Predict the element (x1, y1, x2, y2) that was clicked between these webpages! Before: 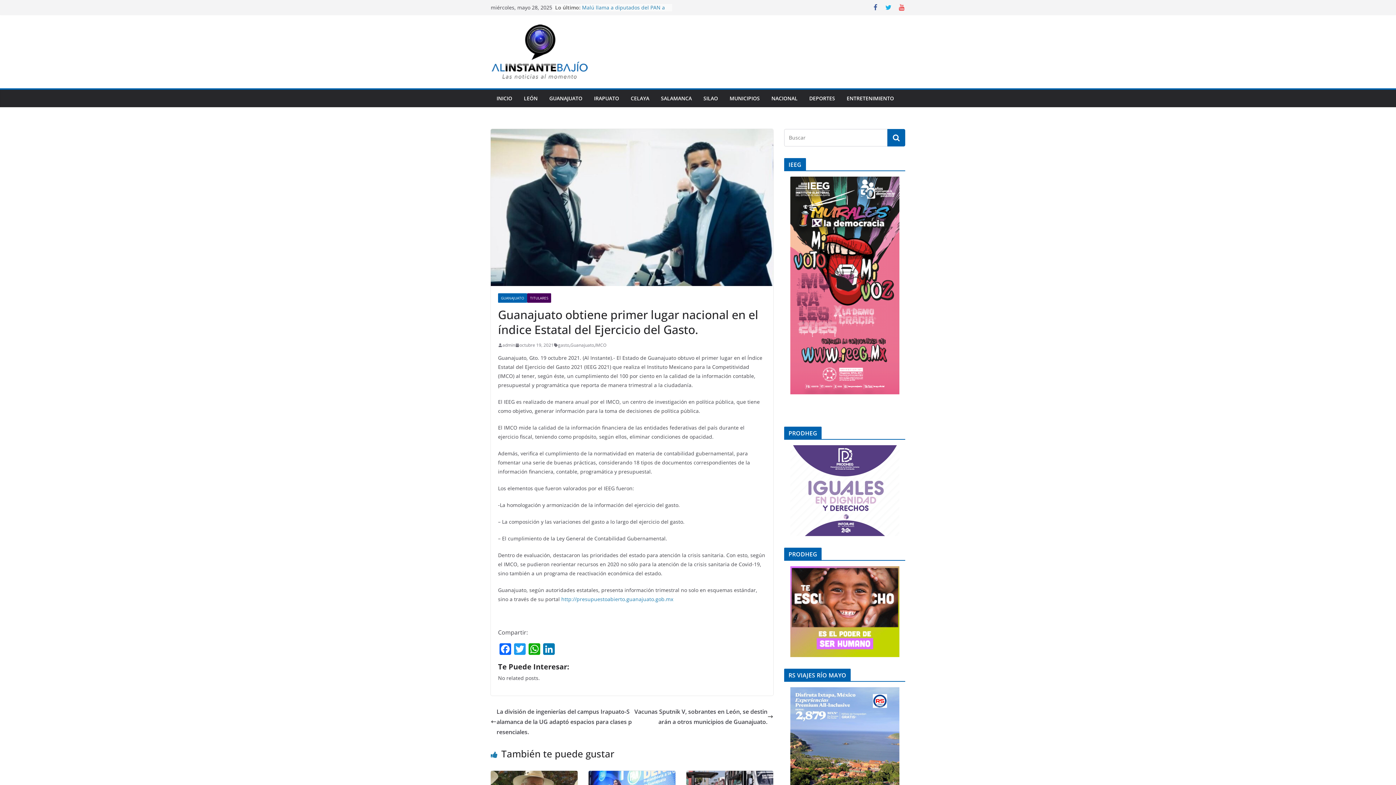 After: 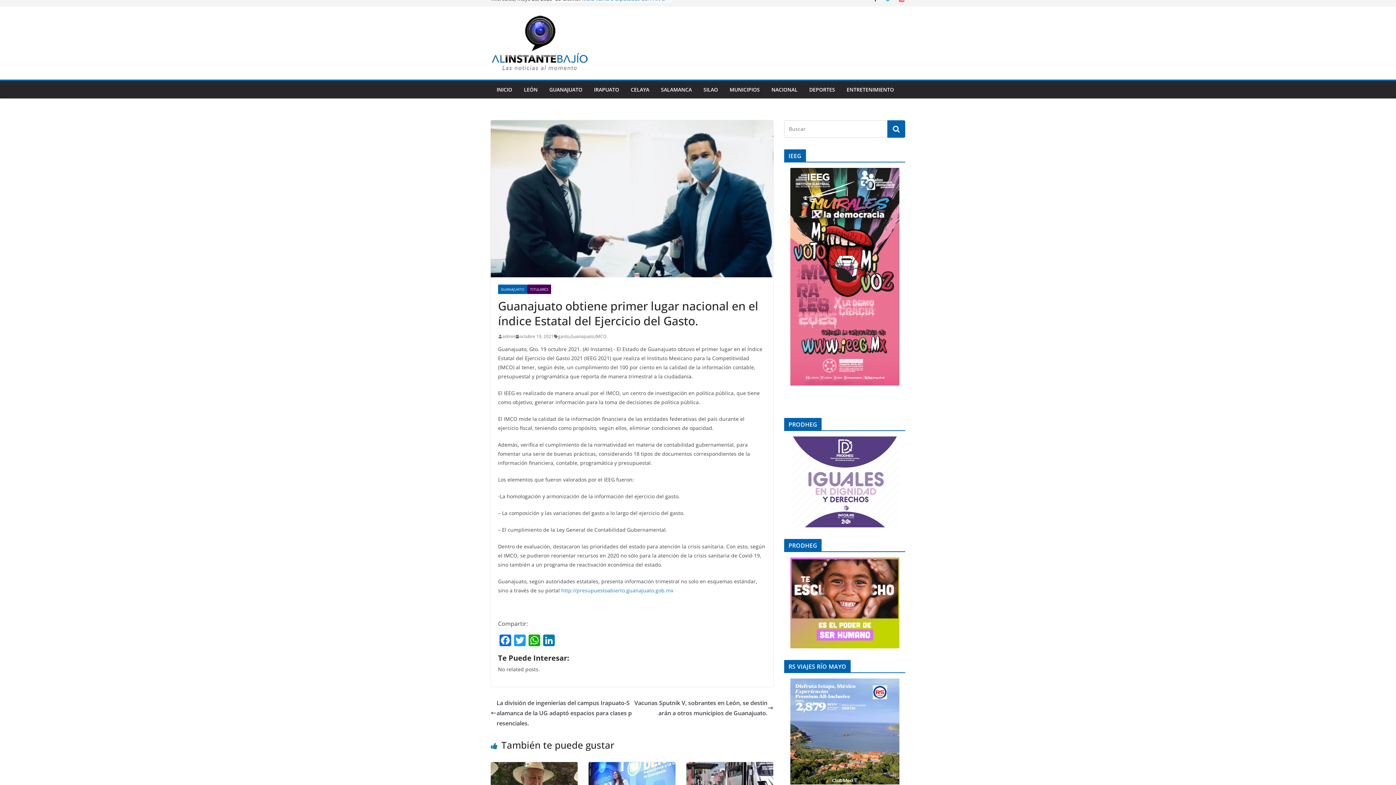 Action: bbox: (784, 687, 905, 794)